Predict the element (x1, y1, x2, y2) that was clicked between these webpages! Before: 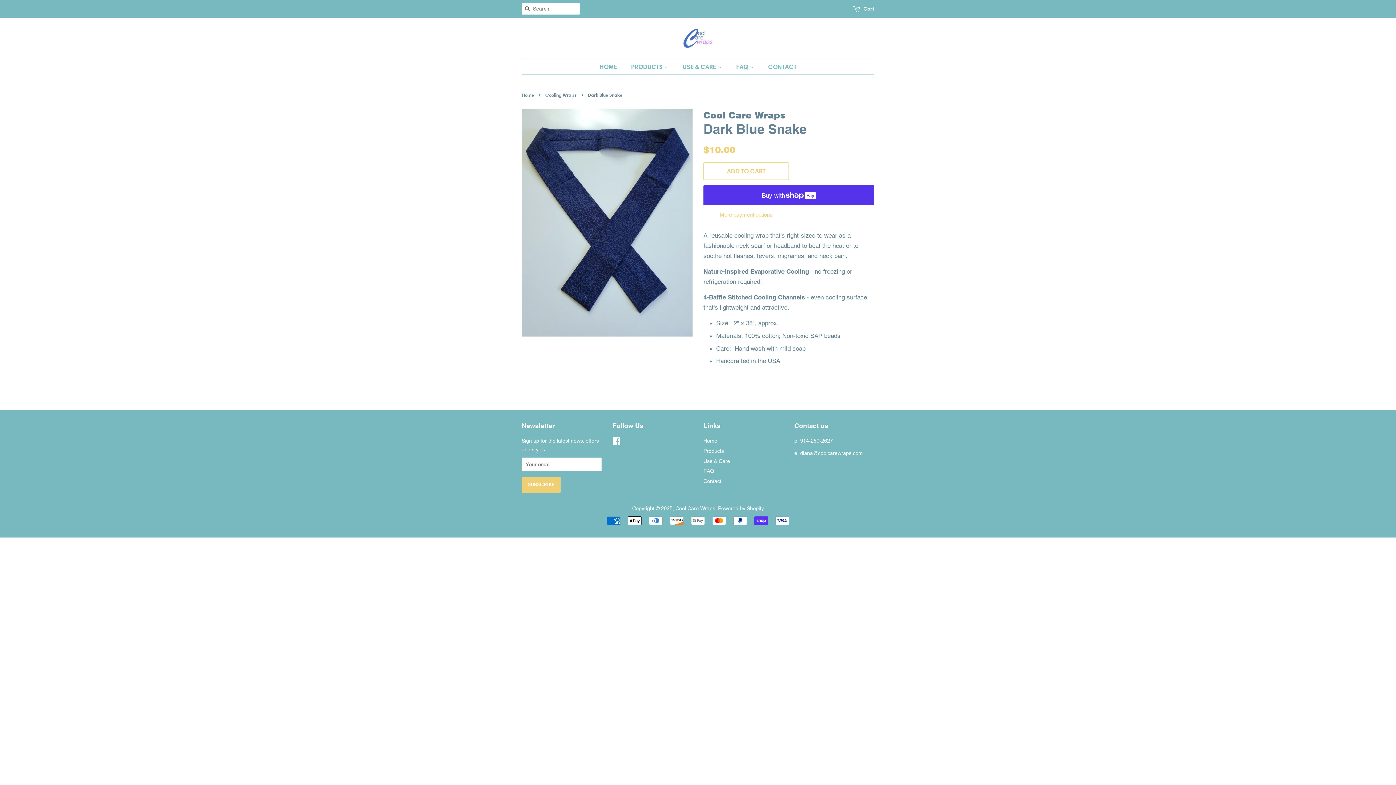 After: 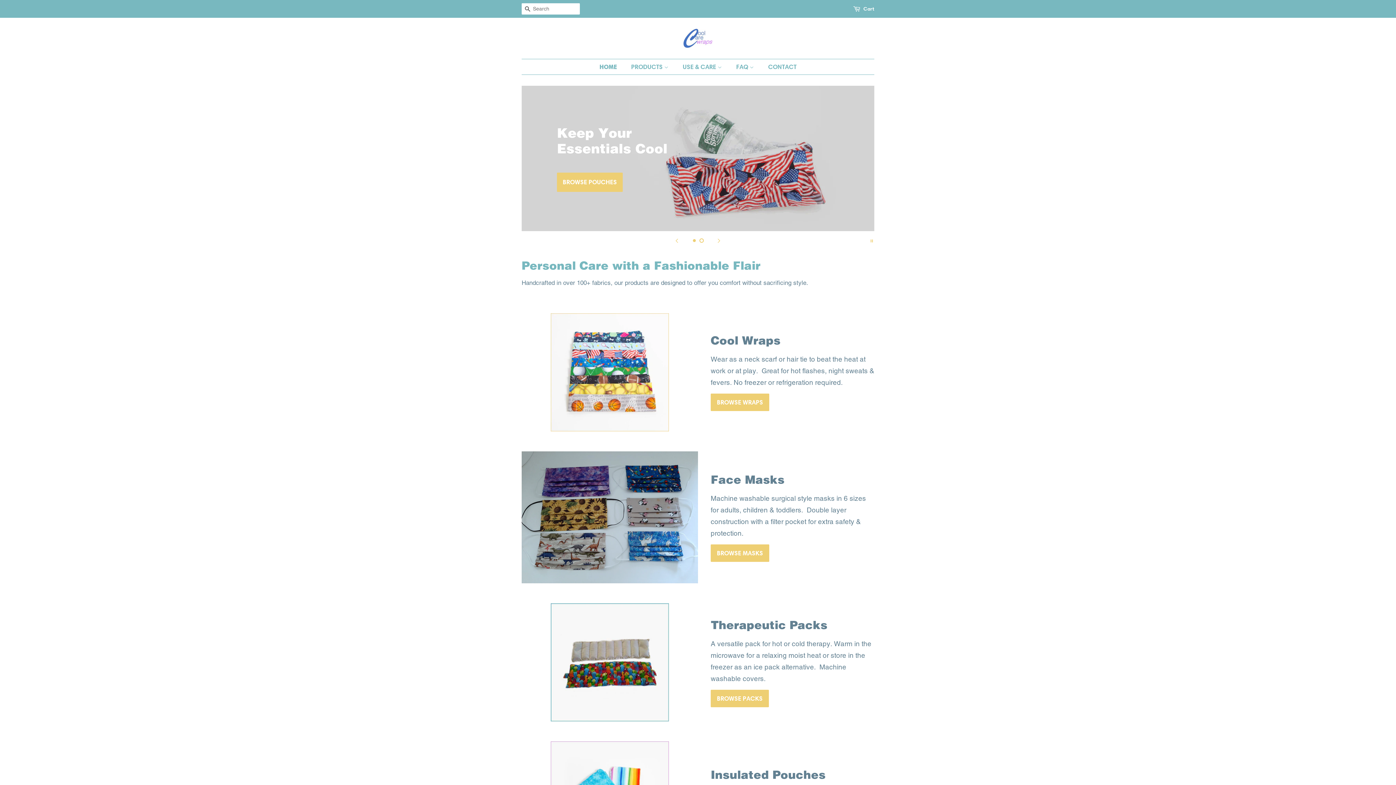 Action: label: HOME bbox: (599, 59, 624, 74)